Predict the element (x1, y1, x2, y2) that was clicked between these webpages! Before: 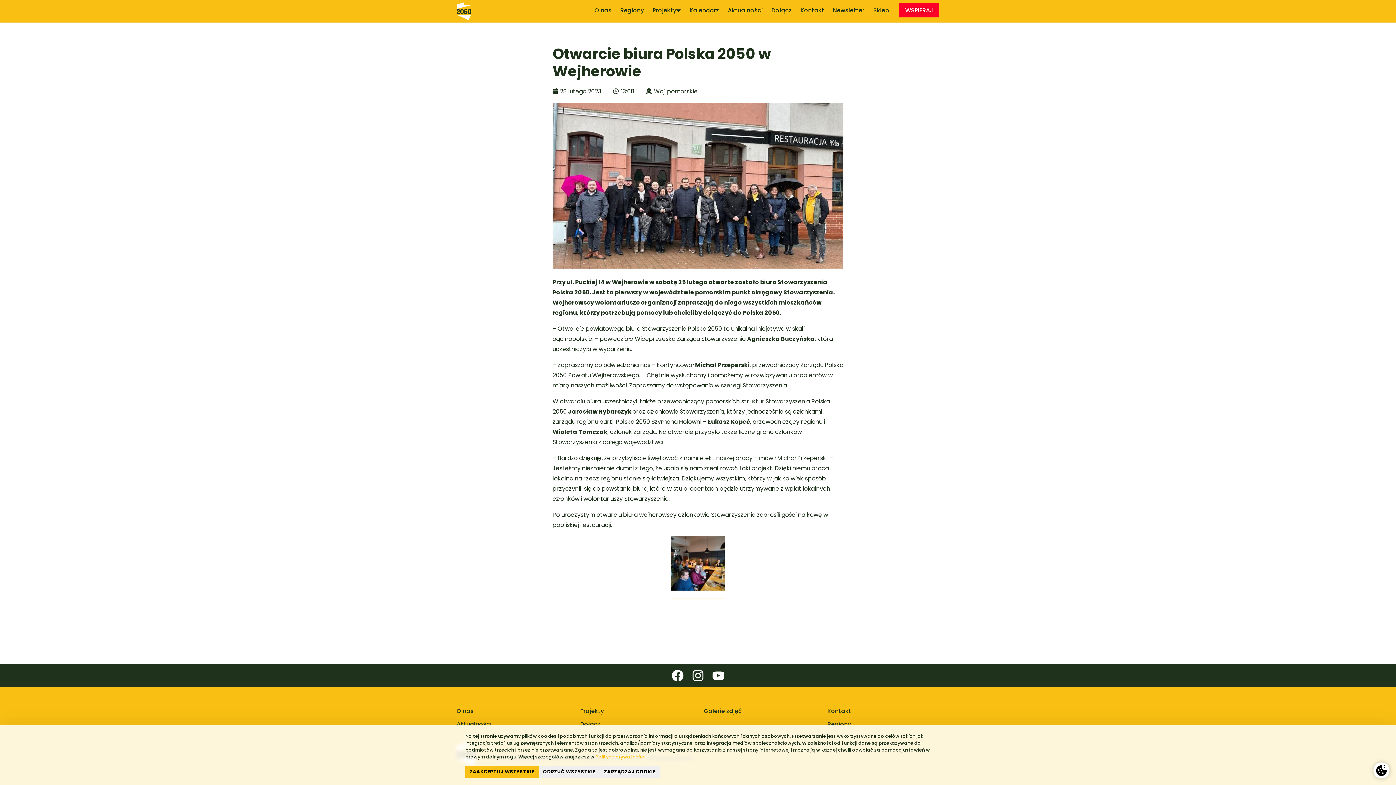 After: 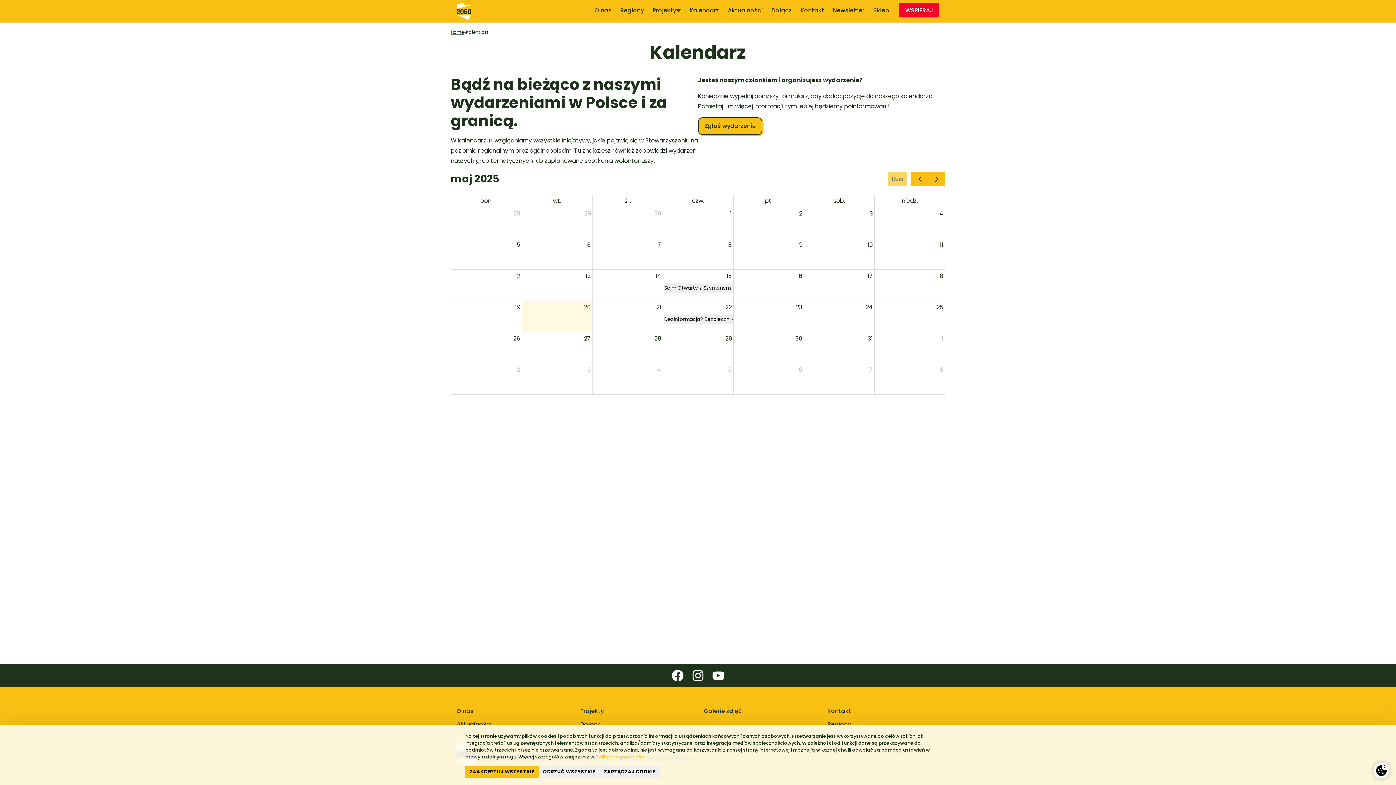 Action: label: Kalendarz bbox: (685, 0, 723, 21)